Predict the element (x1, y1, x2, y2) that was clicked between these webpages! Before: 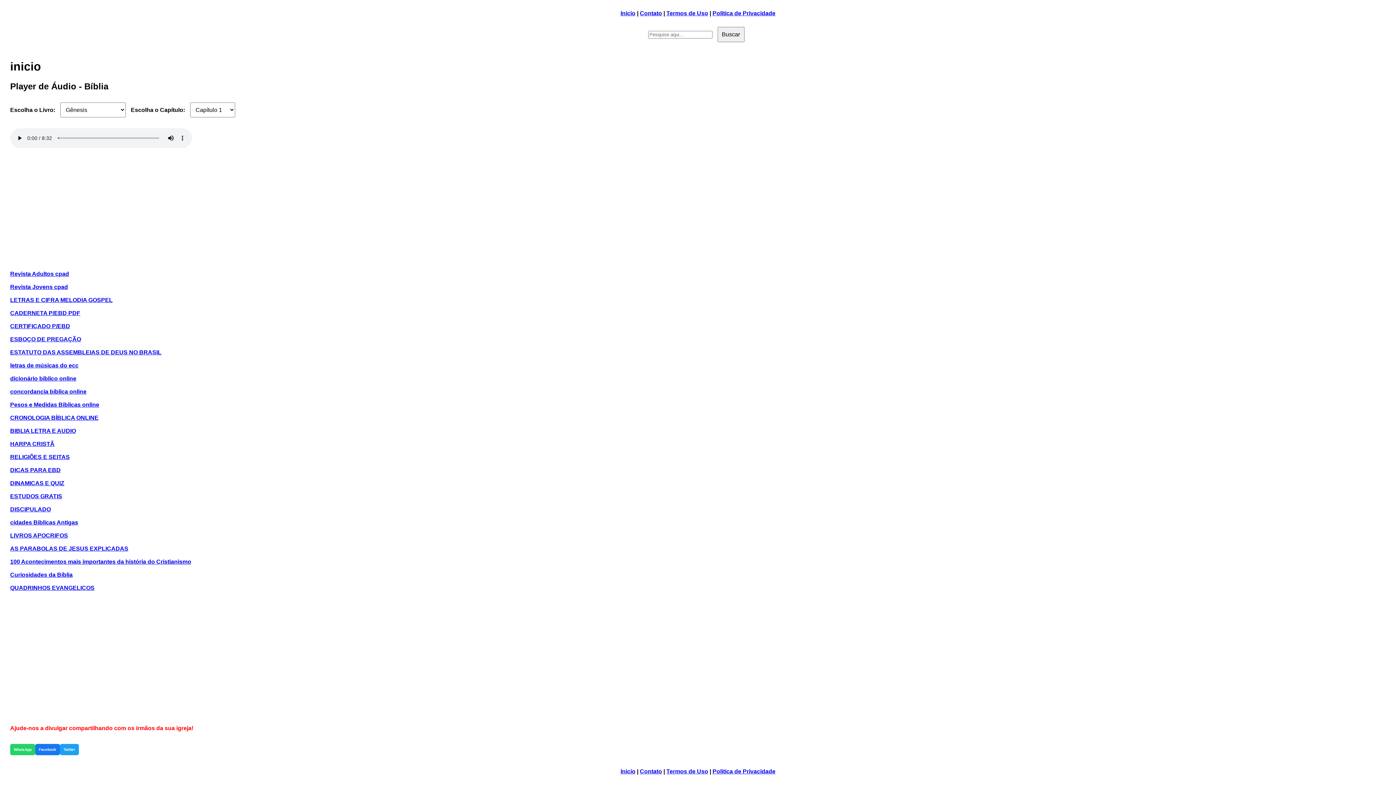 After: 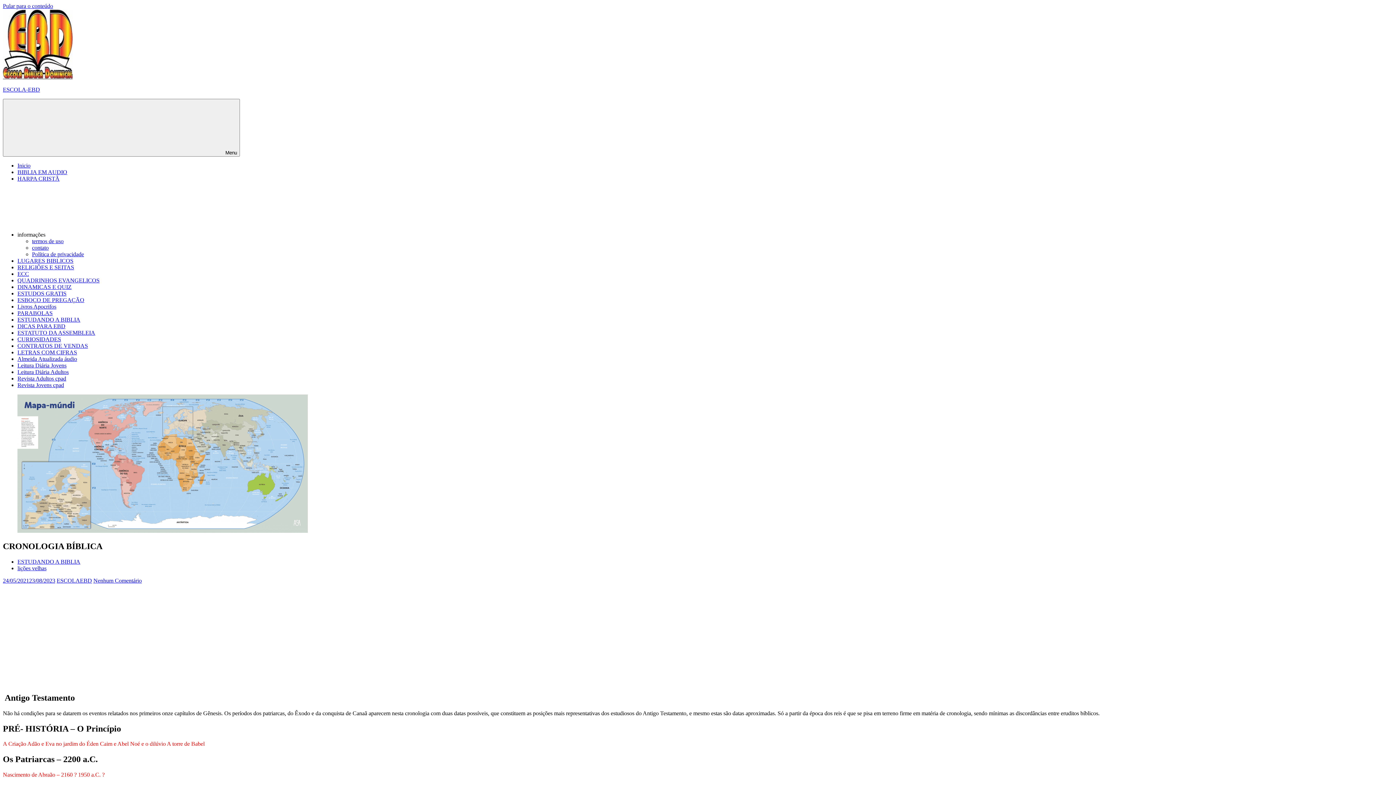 Action: label: CRONOLOGIA BÍBLICA ONLINE bbox: (10, 414, 98, 421)